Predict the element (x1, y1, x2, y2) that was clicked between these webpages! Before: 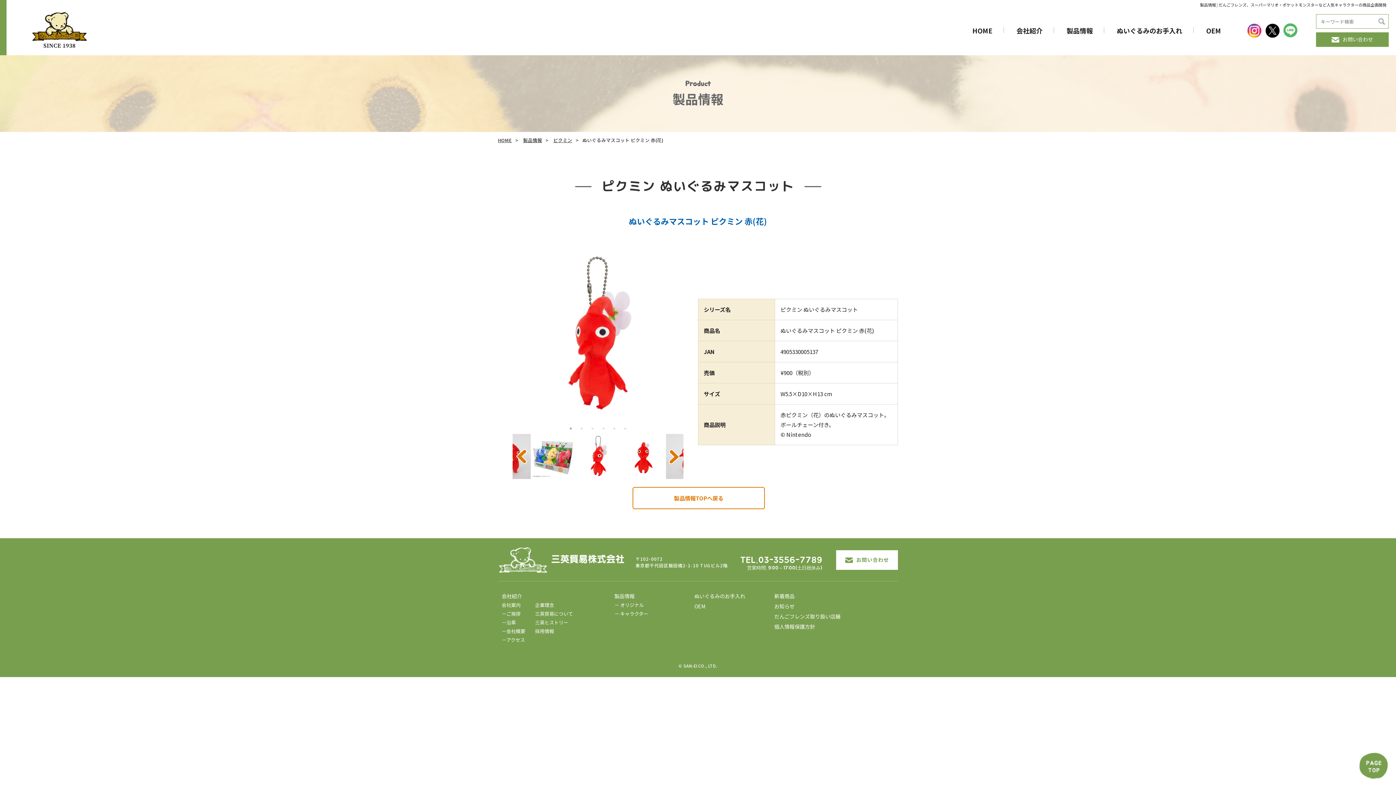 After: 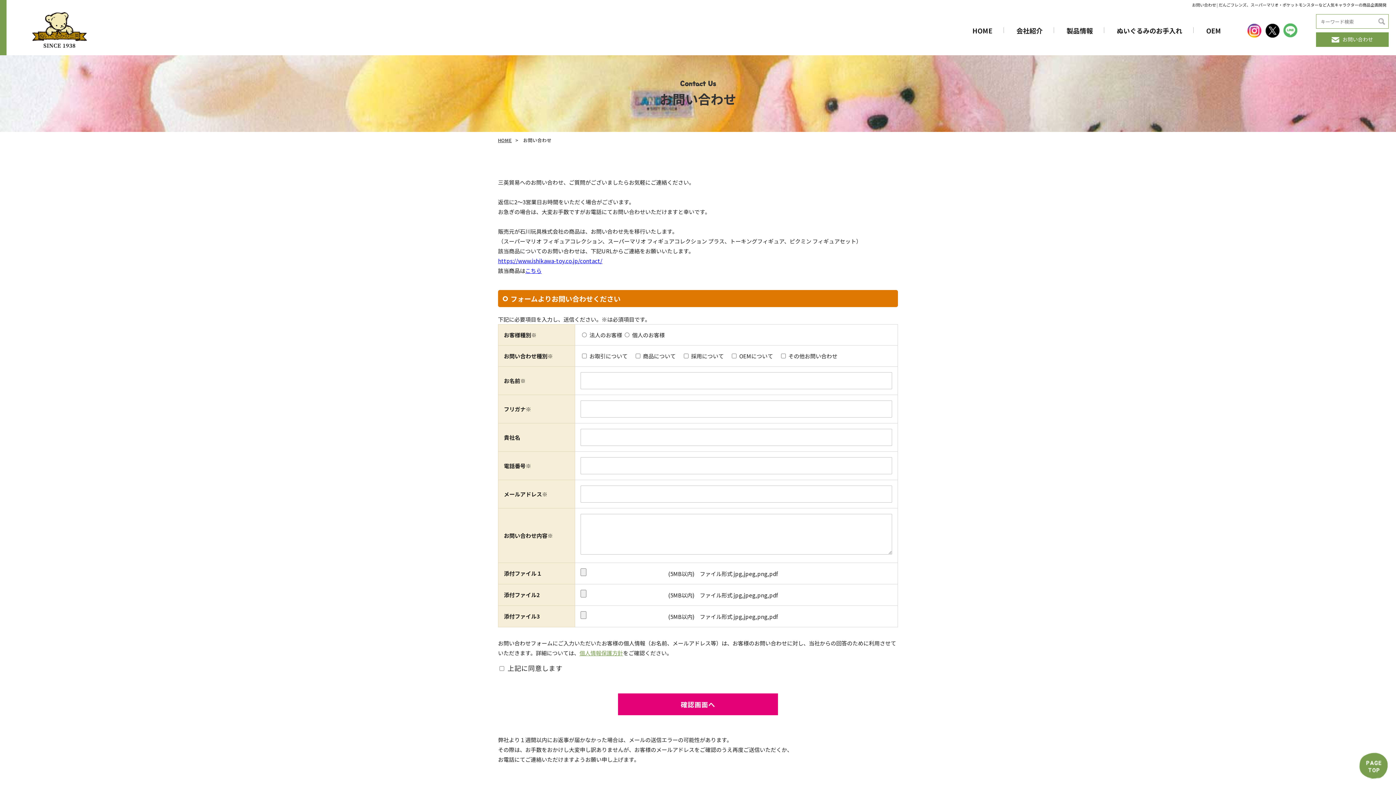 Action: label: お問い合わせ bbox: (1316, 32, 1389, 46)